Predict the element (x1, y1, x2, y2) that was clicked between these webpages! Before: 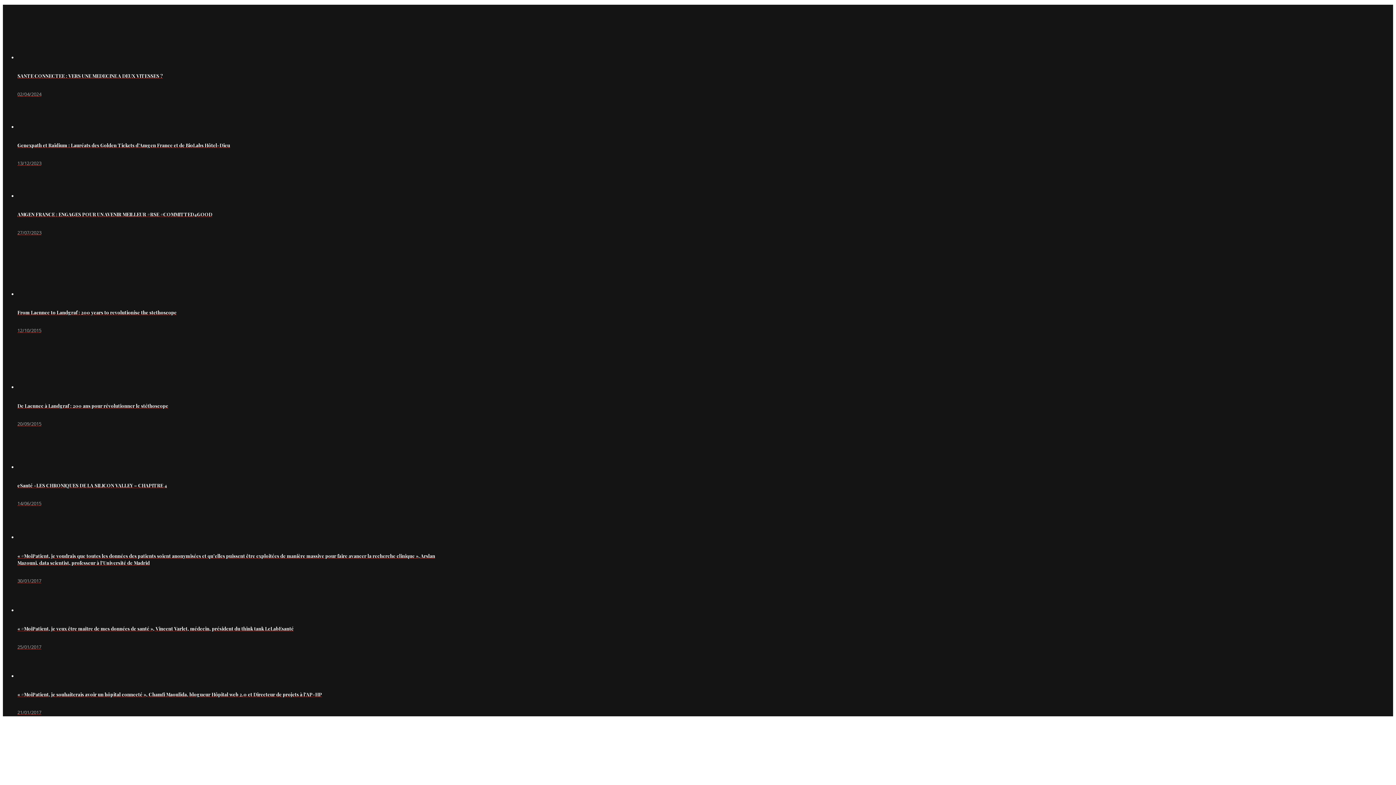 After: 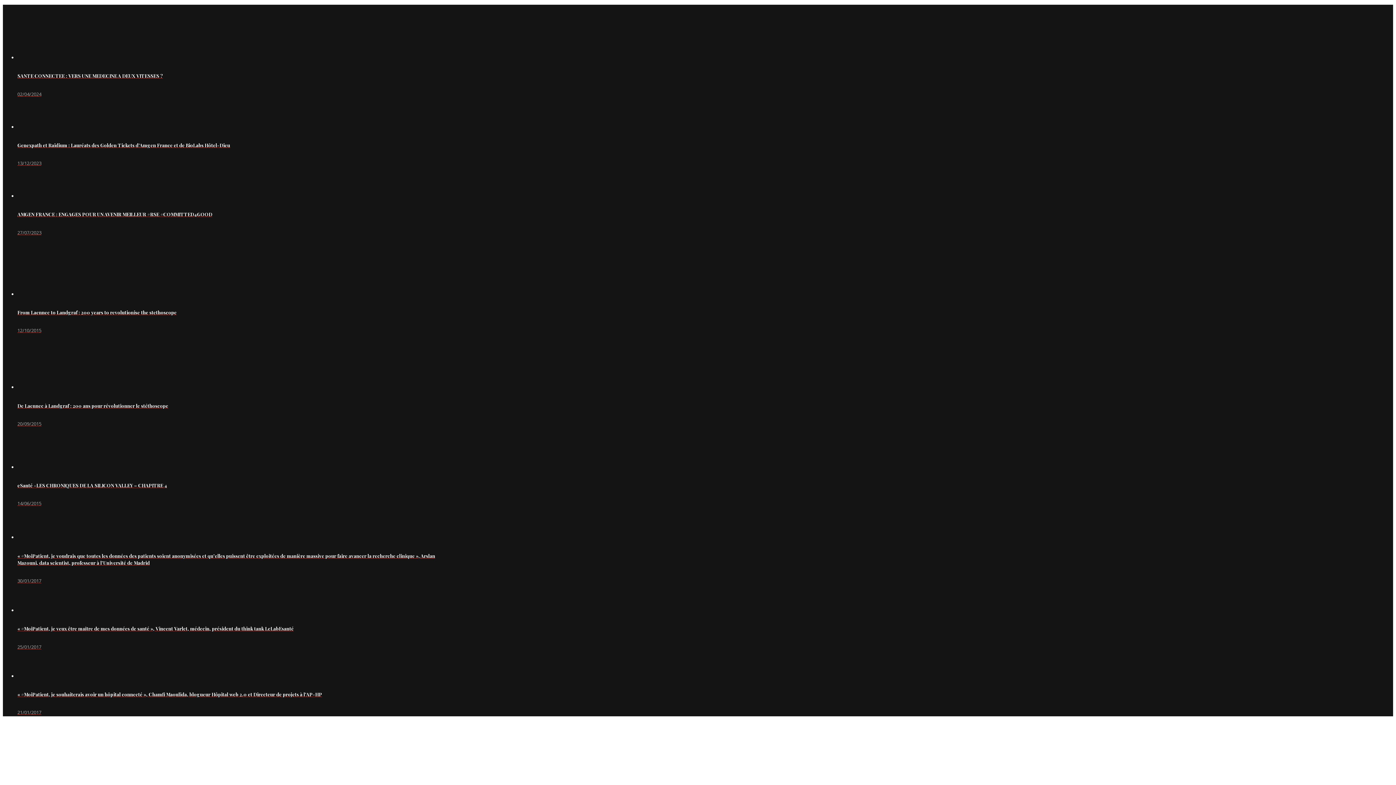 Action: bbox: (17, 334, 439, 427) label: De Laennec à Landgraf : 200 ans pour révolutionner le stéthoscope
20/09/2015